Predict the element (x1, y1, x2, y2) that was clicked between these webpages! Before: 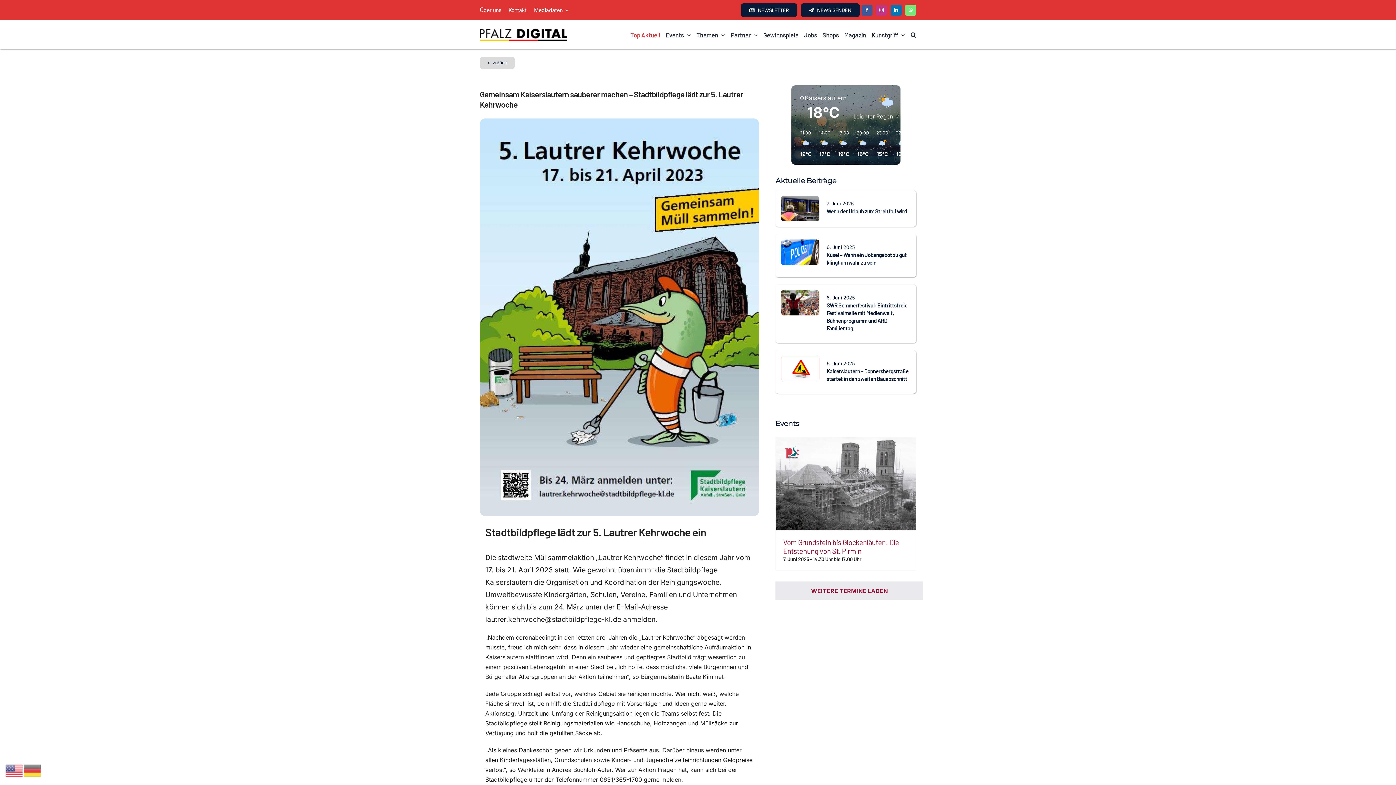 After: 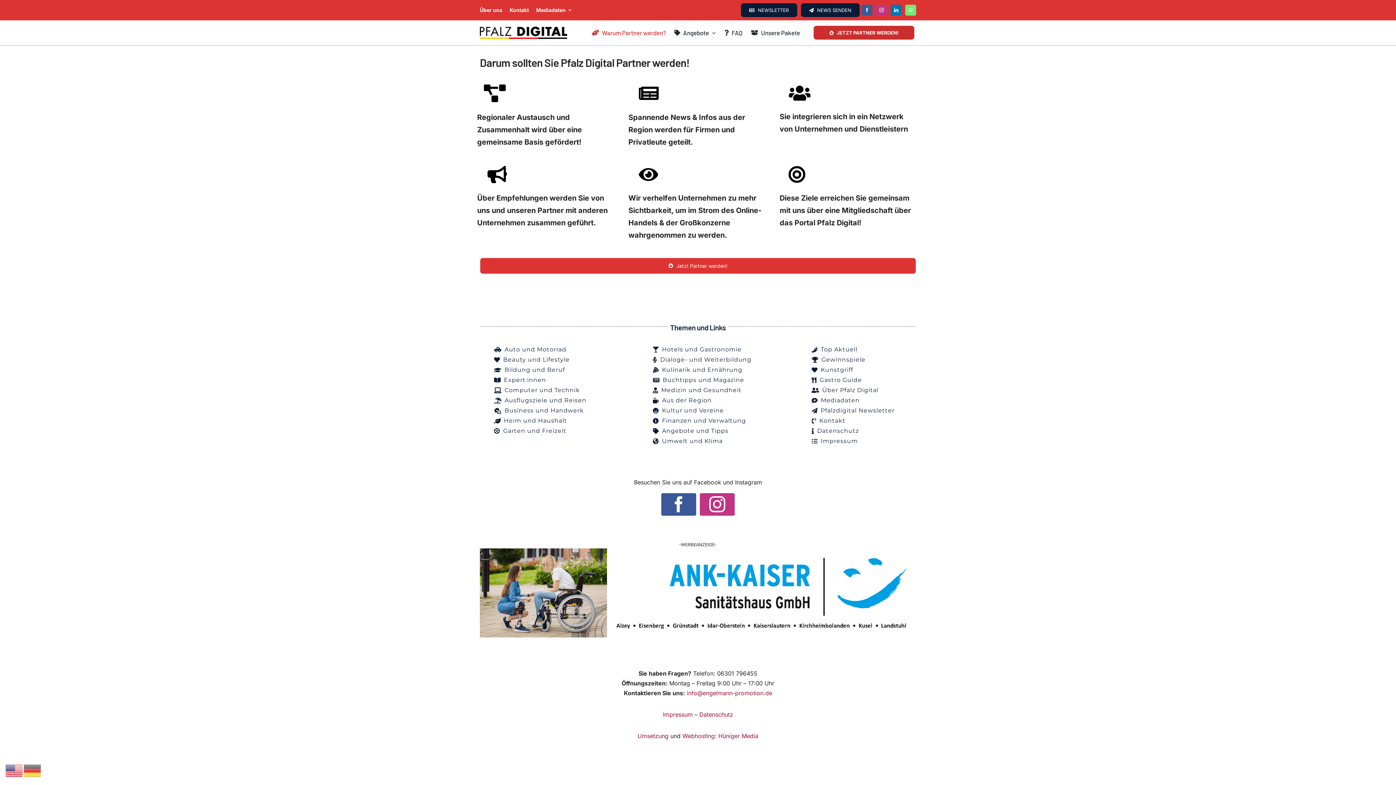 Action: label: Mediadaten bbox: (534, 5, 568, 14)